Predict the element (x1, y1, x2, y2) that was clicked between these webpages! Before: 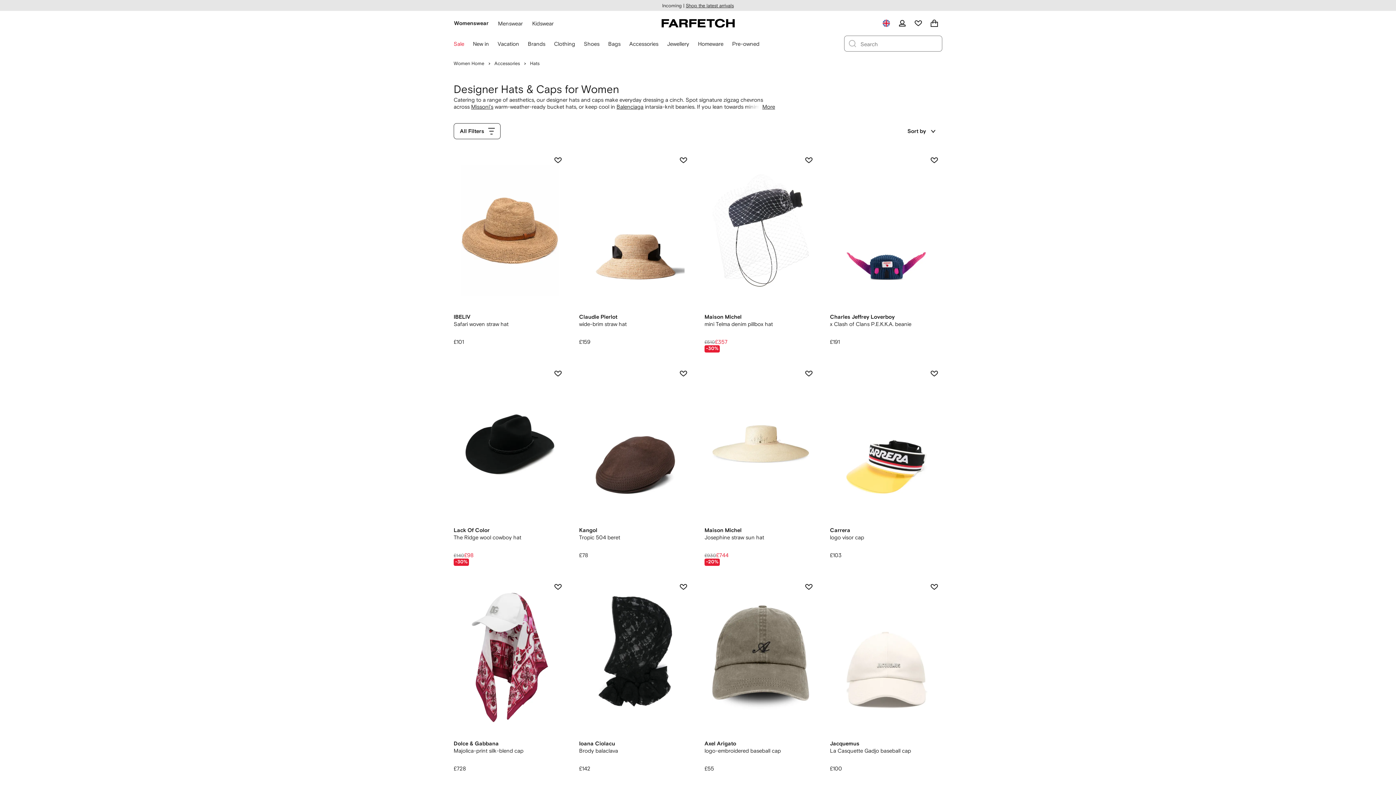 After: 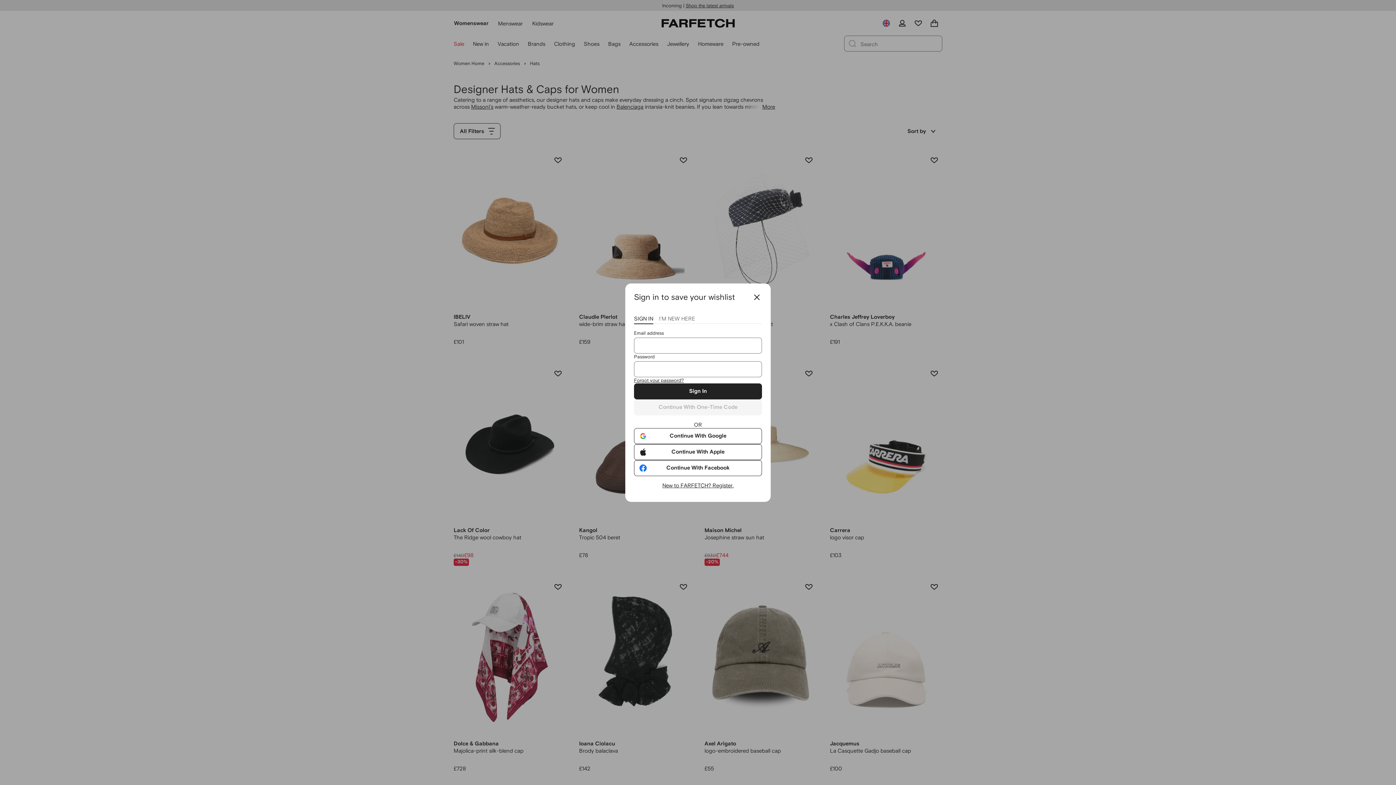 Action: label: Add to wishlist bbox: (801, 579, 817, 595)